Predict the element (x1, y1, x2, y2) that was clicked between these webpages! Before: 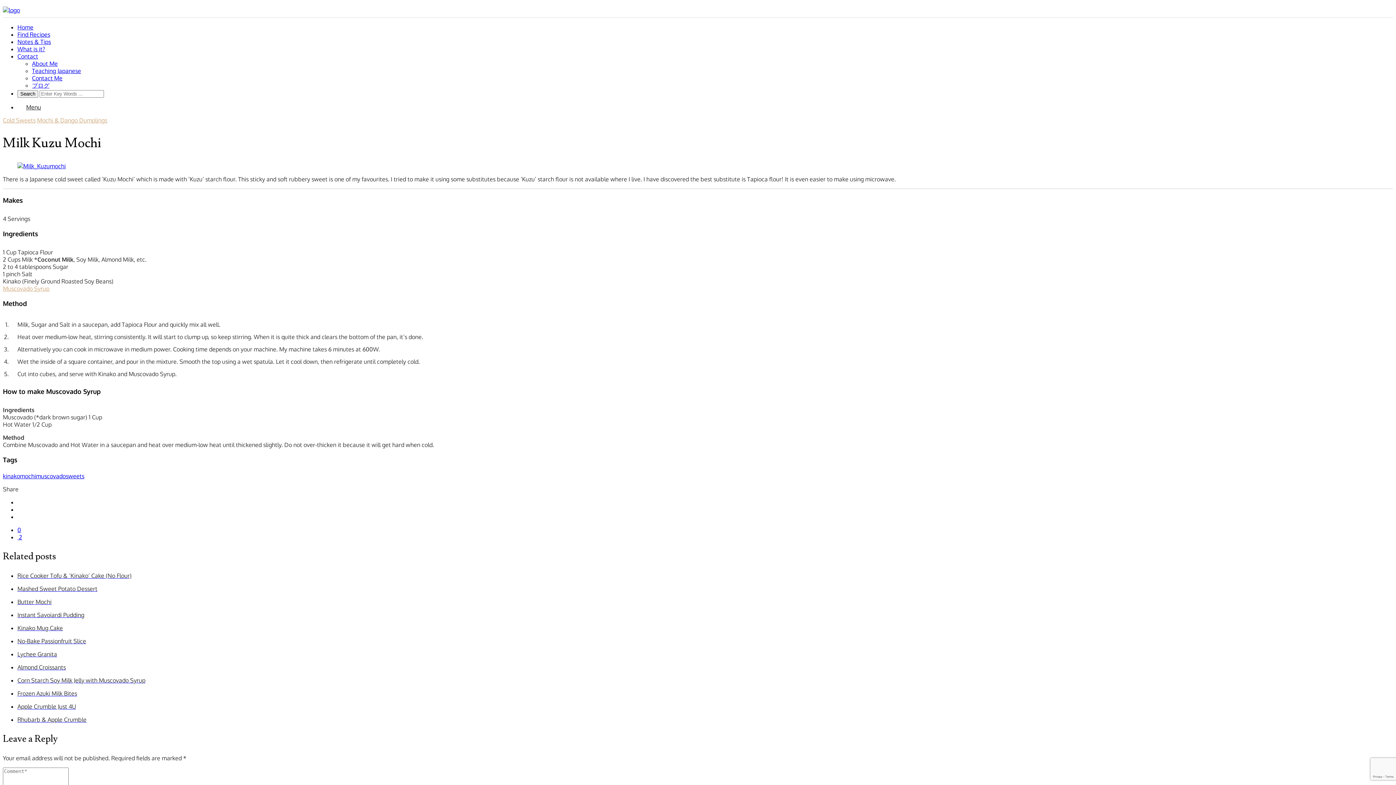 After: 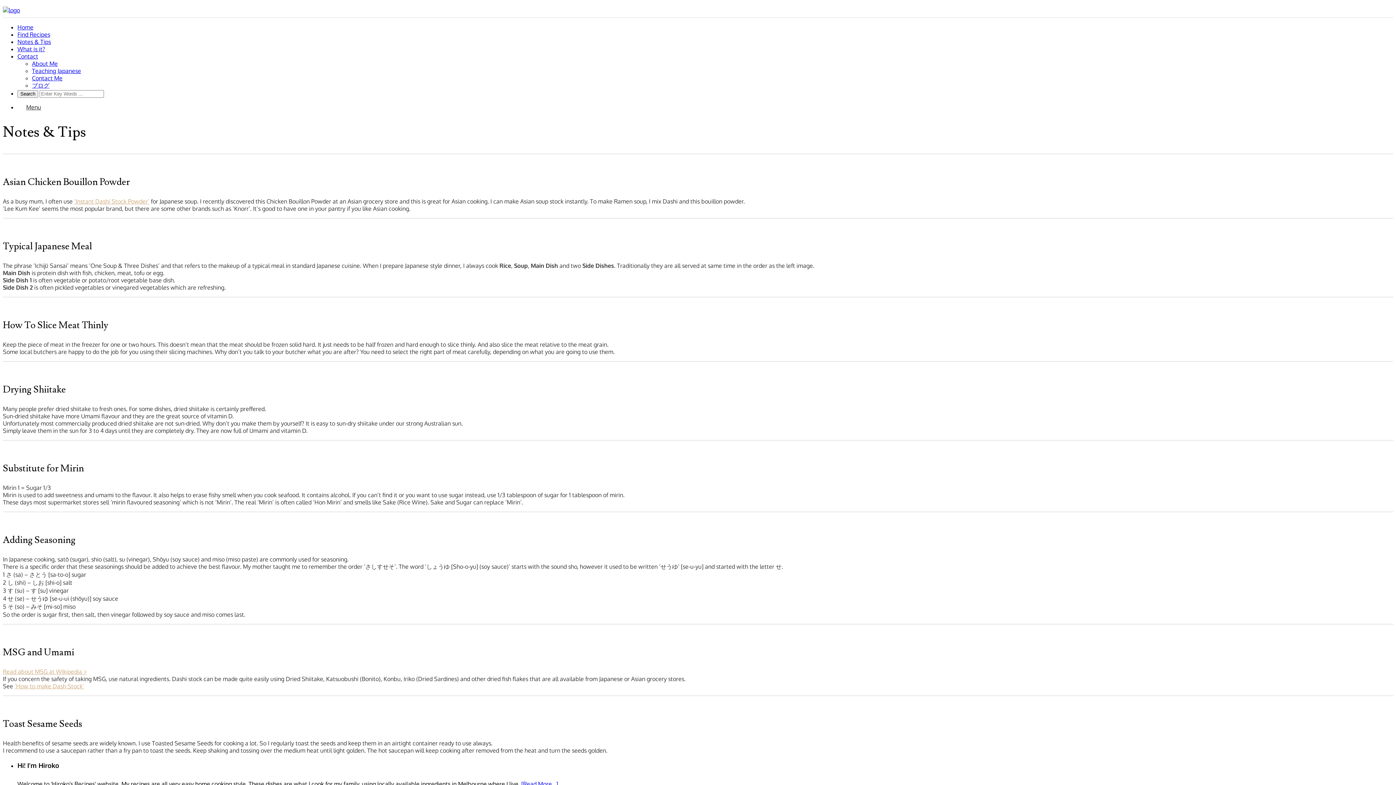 Action: bbox: (17, 38, 50, 45) label: Notes & Tips